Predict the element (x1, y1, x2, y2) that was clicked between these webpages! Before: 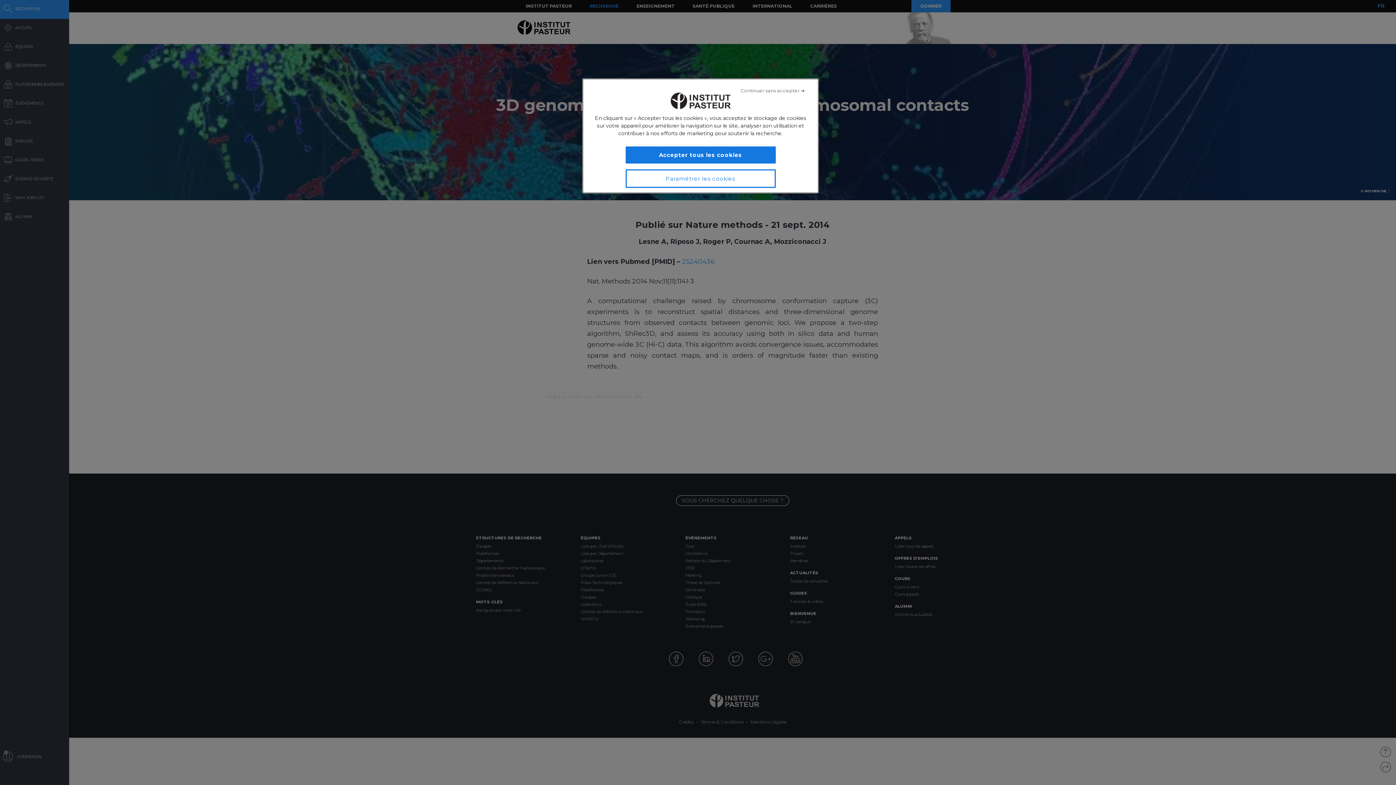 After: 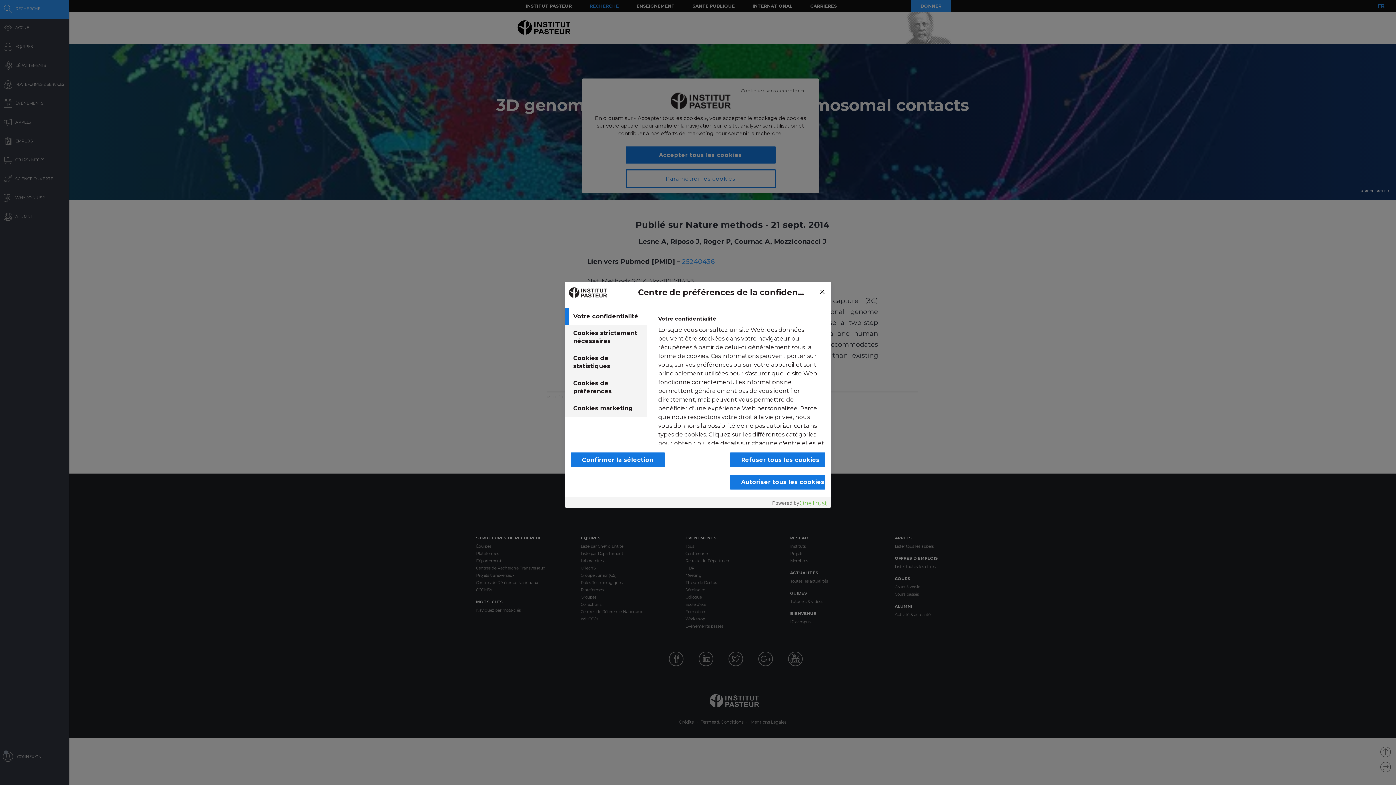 Action: bbox: (625, 169, 775, 188) label: Paramétrer les cookies